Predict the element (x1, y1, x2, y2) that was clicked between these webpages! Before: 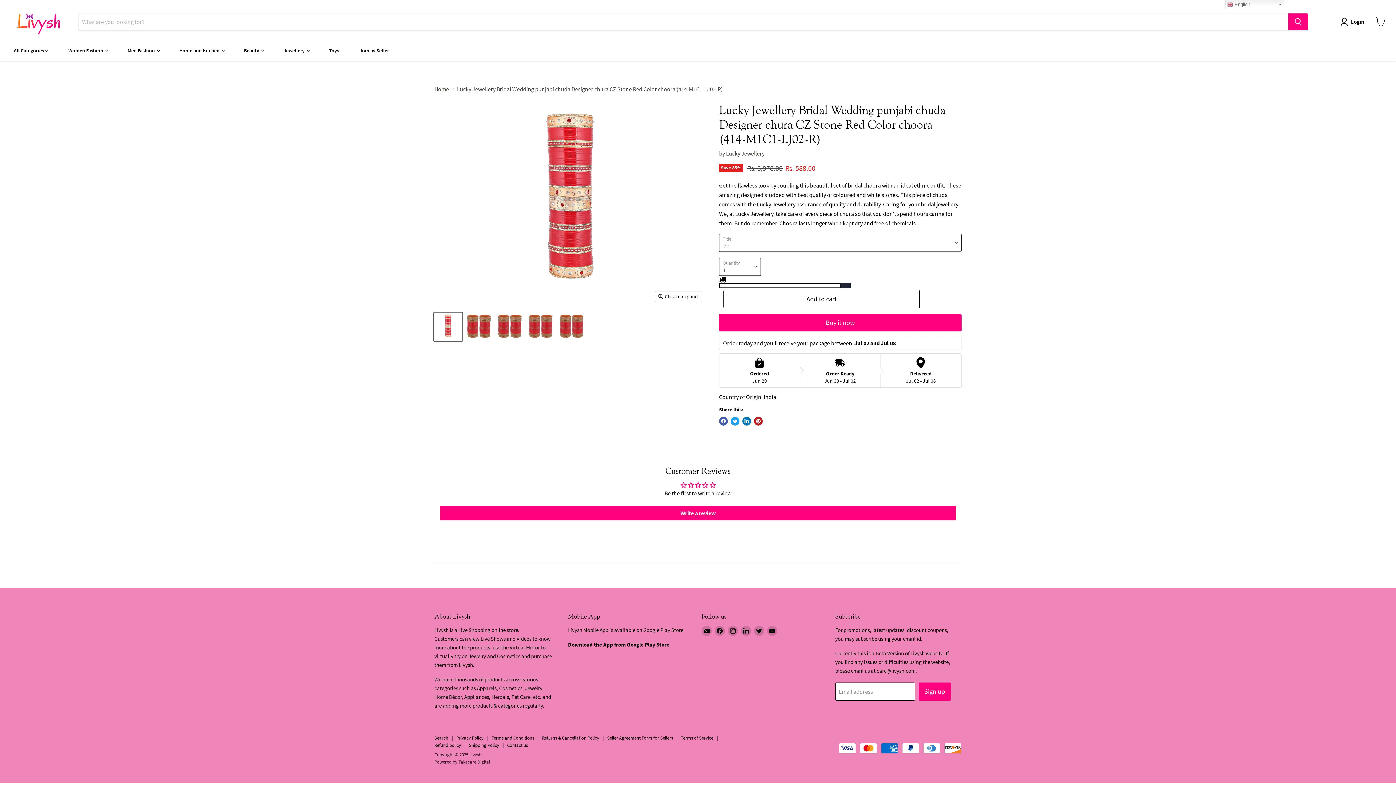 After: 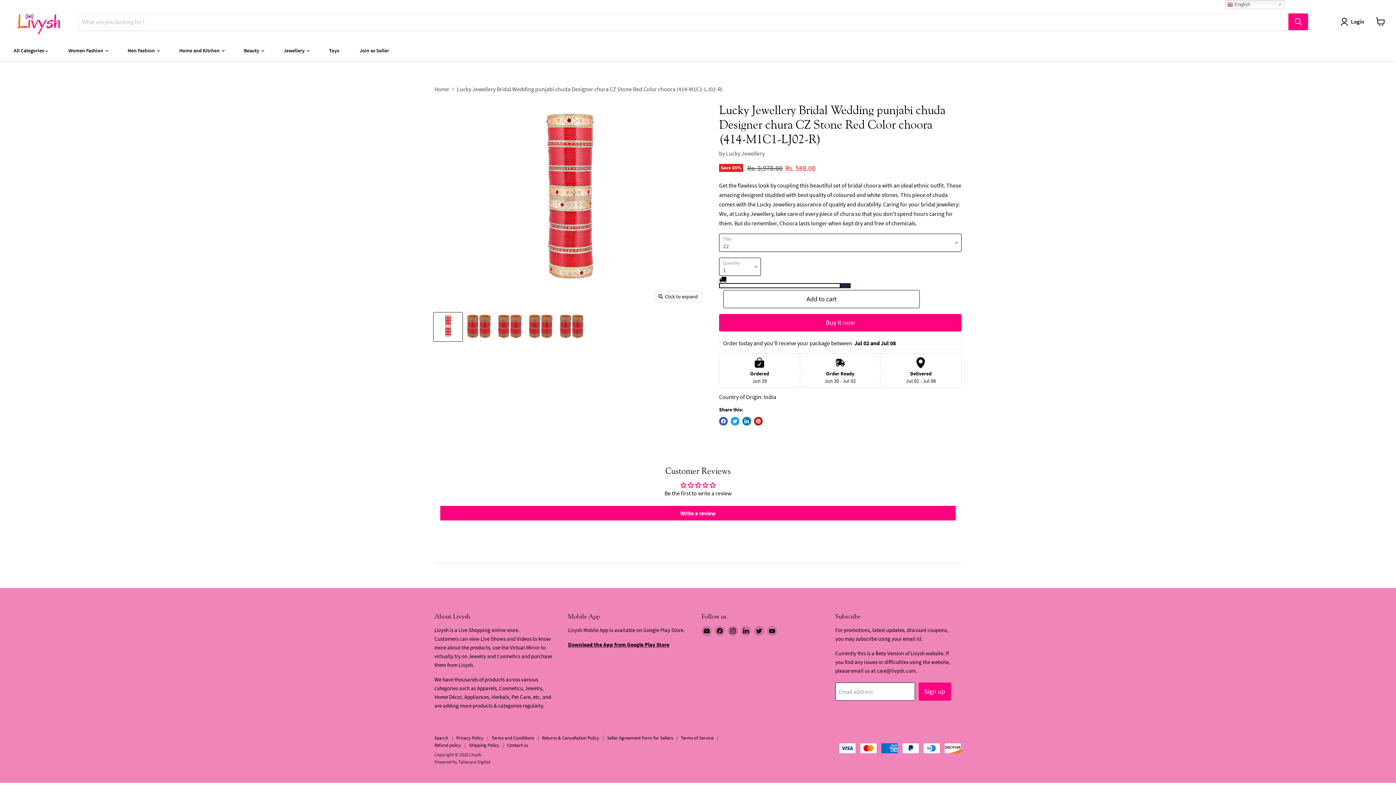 Action: bbox: (433, 312, 462, 341) label: Lucky Jewellery Bridal Wedding punjabi chuda Designer chura CZ Stone Red Color choora (414-M1C1-LJ02-R) Bangles Lucky Jewellery  thumbnail